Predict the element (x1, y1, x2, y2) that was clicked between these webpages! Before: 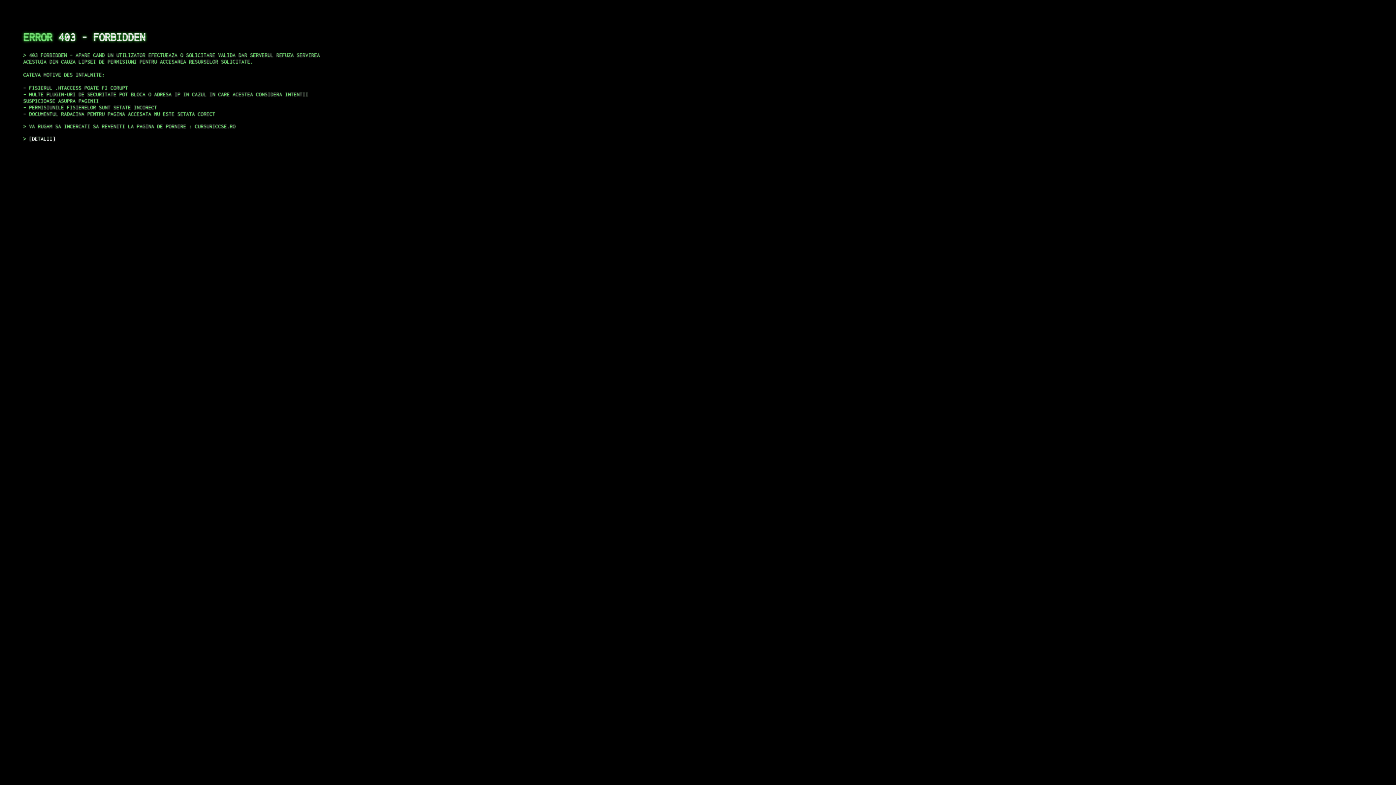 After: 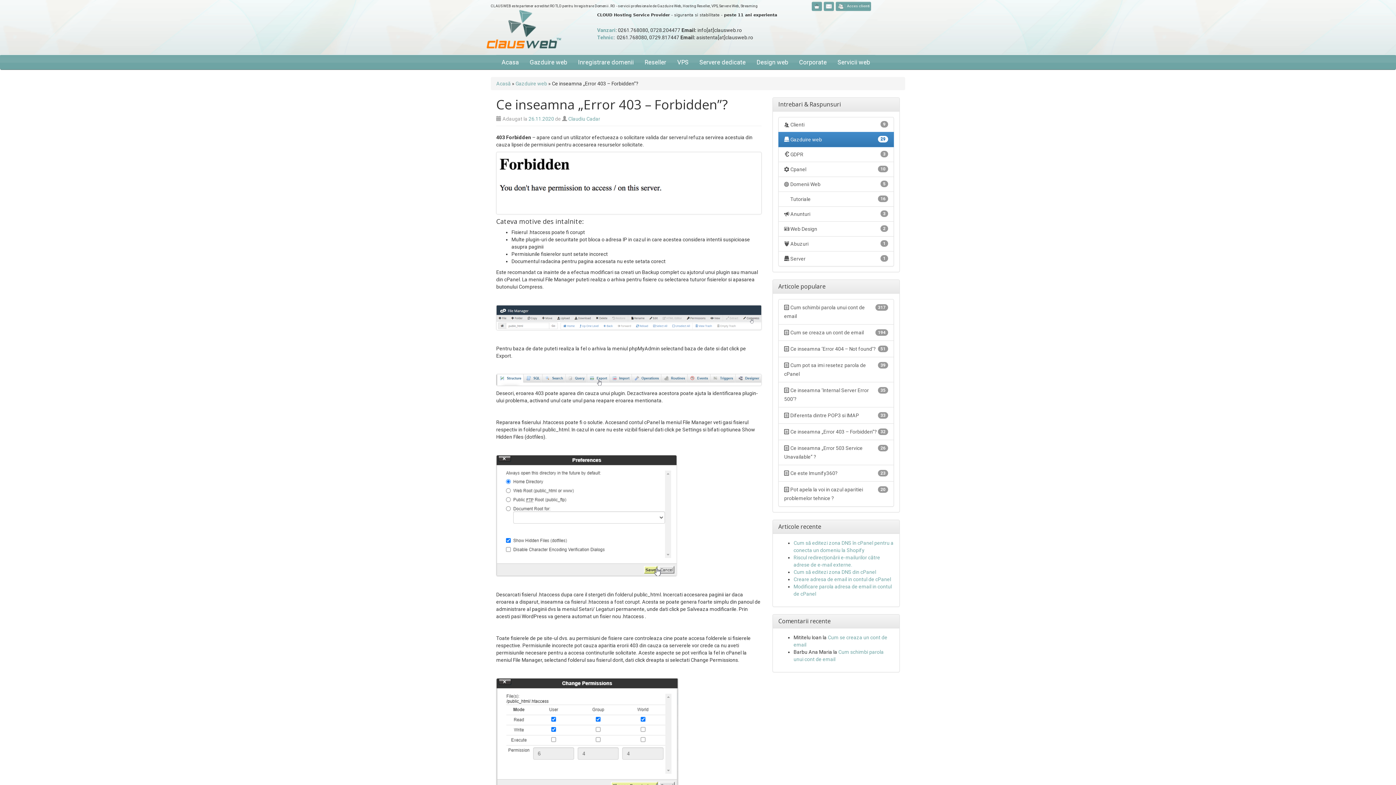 Action: label: DETALII bbox: (29, 135, 55, 141)